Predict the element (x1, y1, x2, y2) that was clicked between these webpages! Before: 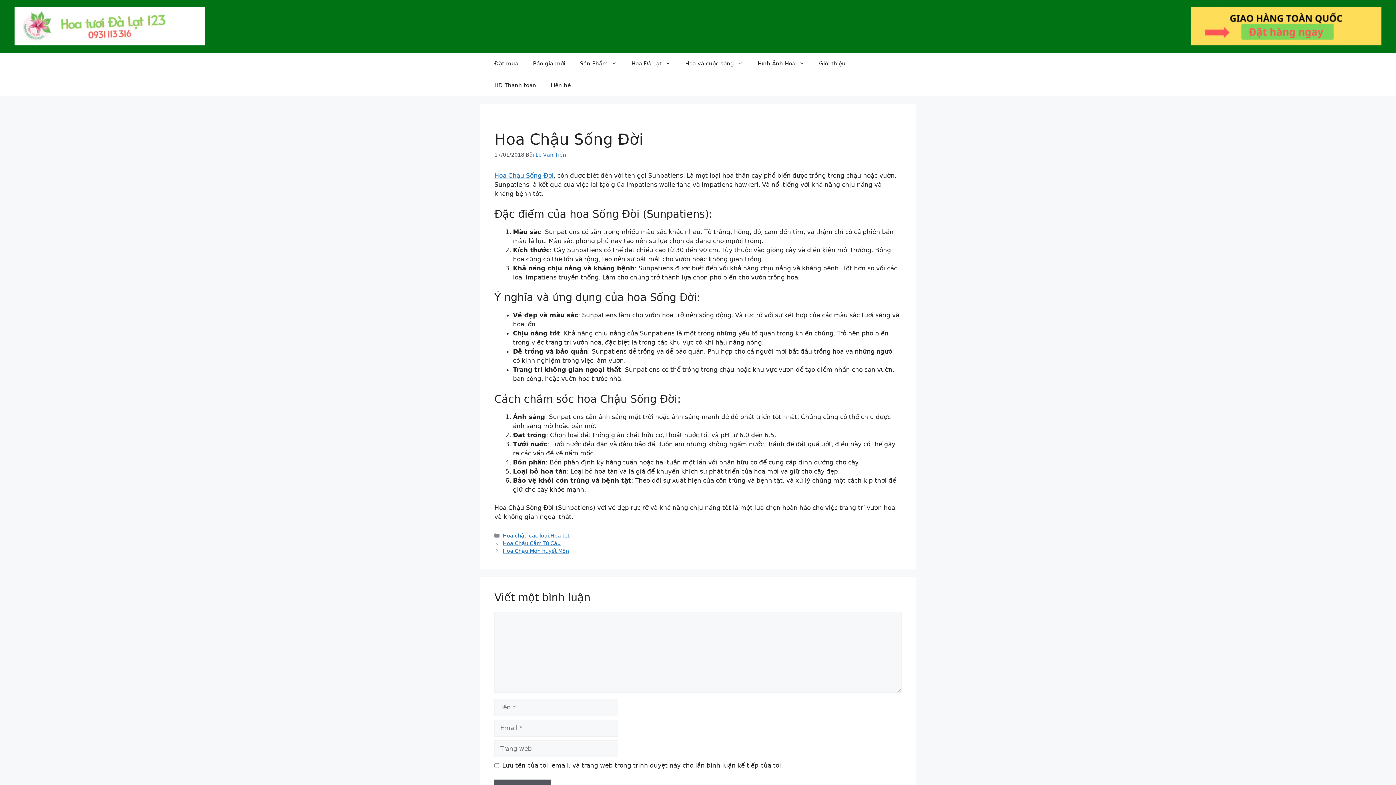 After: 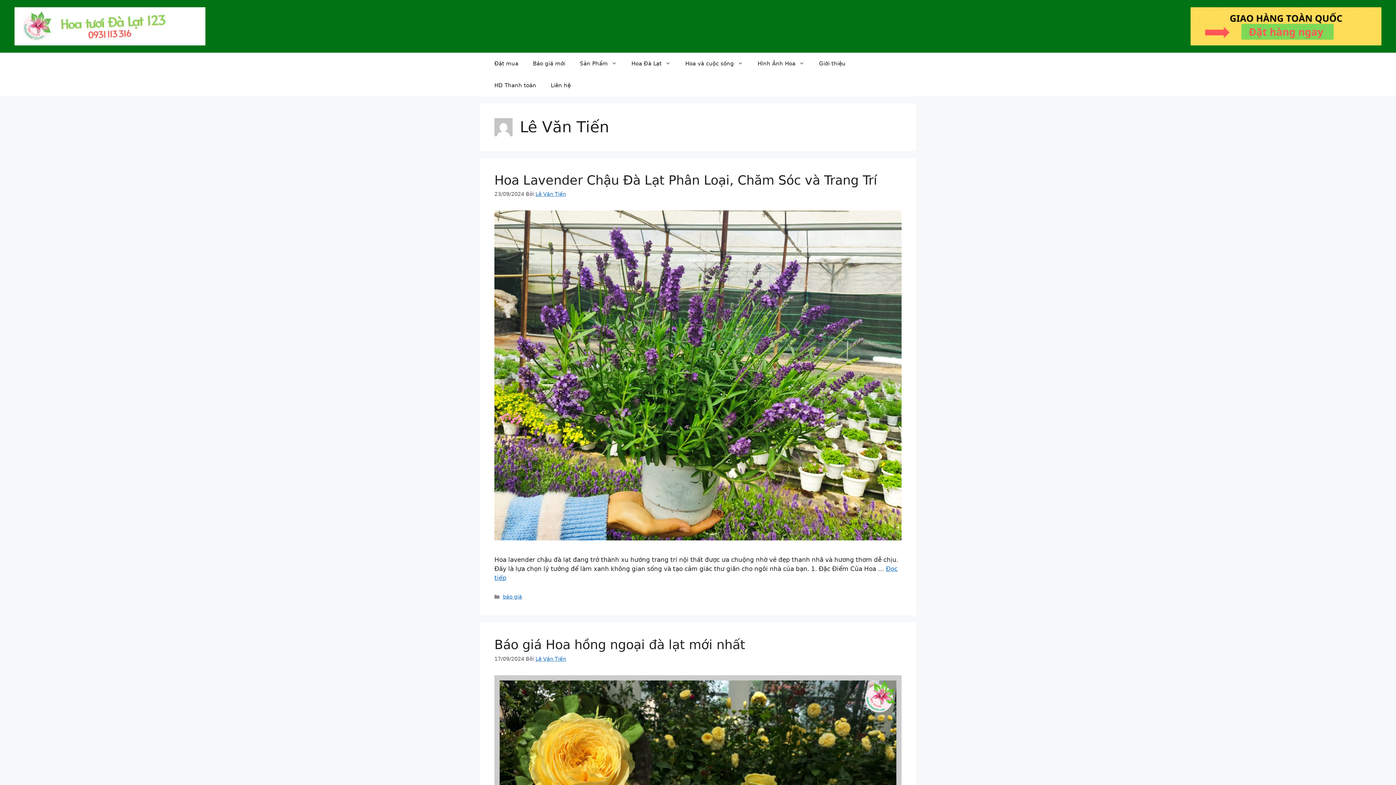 Action: bbox: (535, 152, 566, 157) label: Lê Văn Tiến